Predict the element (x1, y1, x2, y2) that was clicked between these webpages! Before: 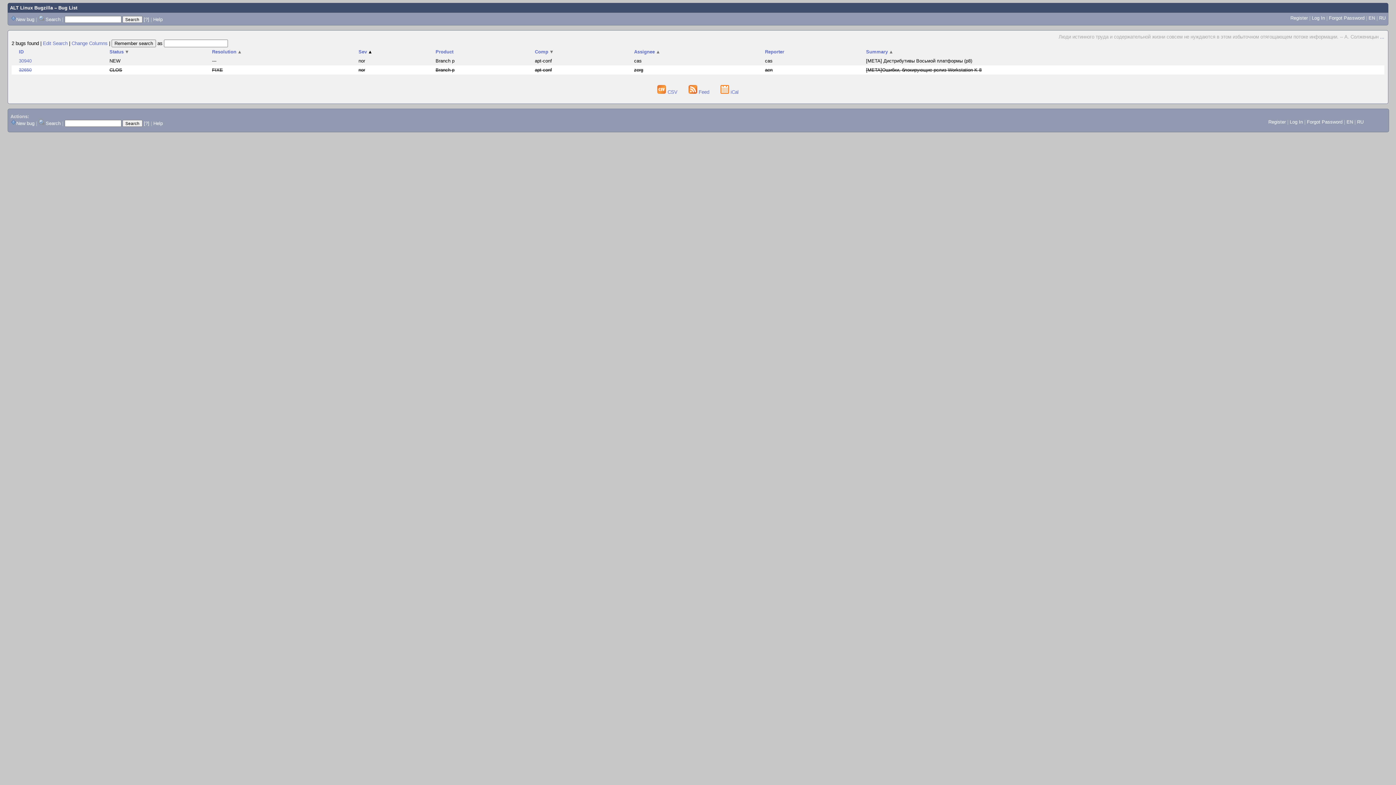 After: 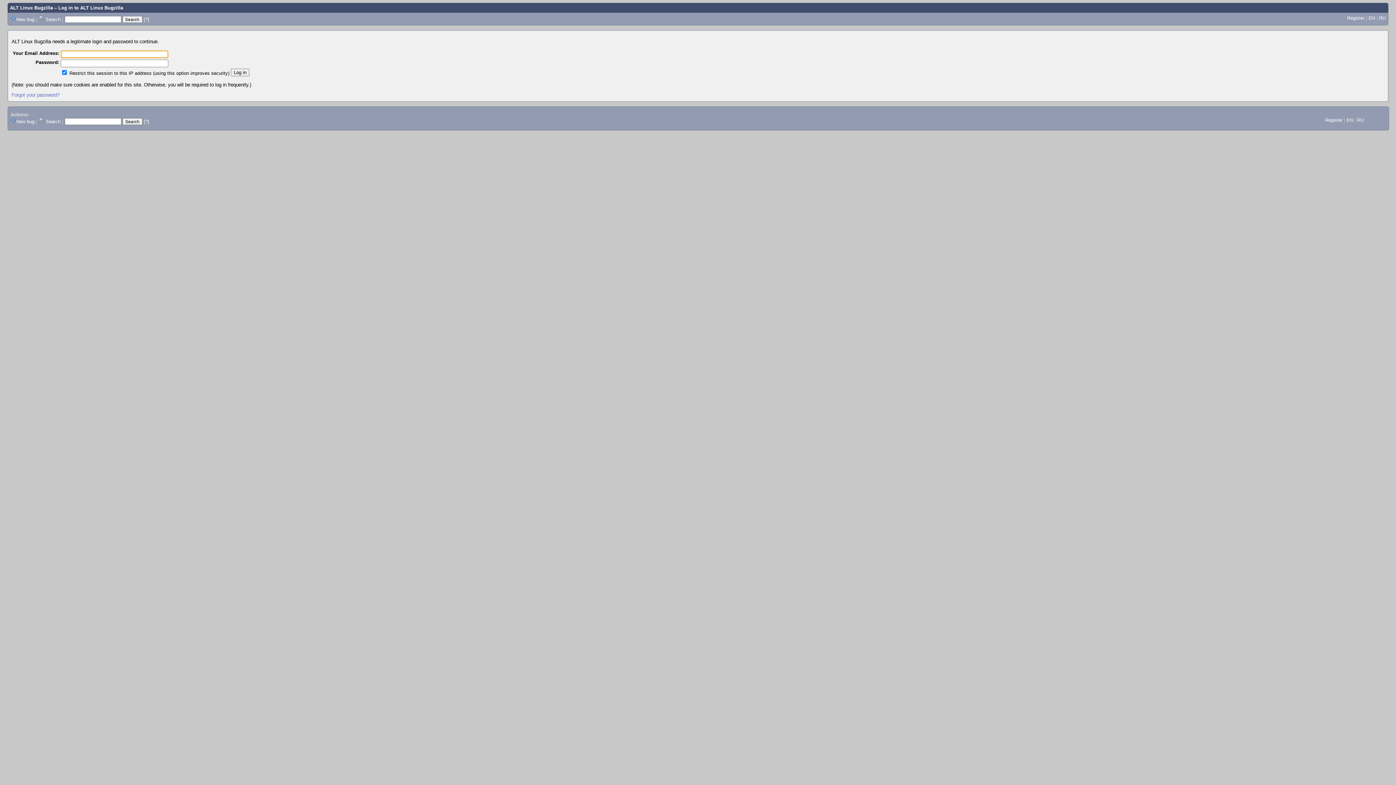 Action: label: New bug bbox: (16, 120, 34, 126)